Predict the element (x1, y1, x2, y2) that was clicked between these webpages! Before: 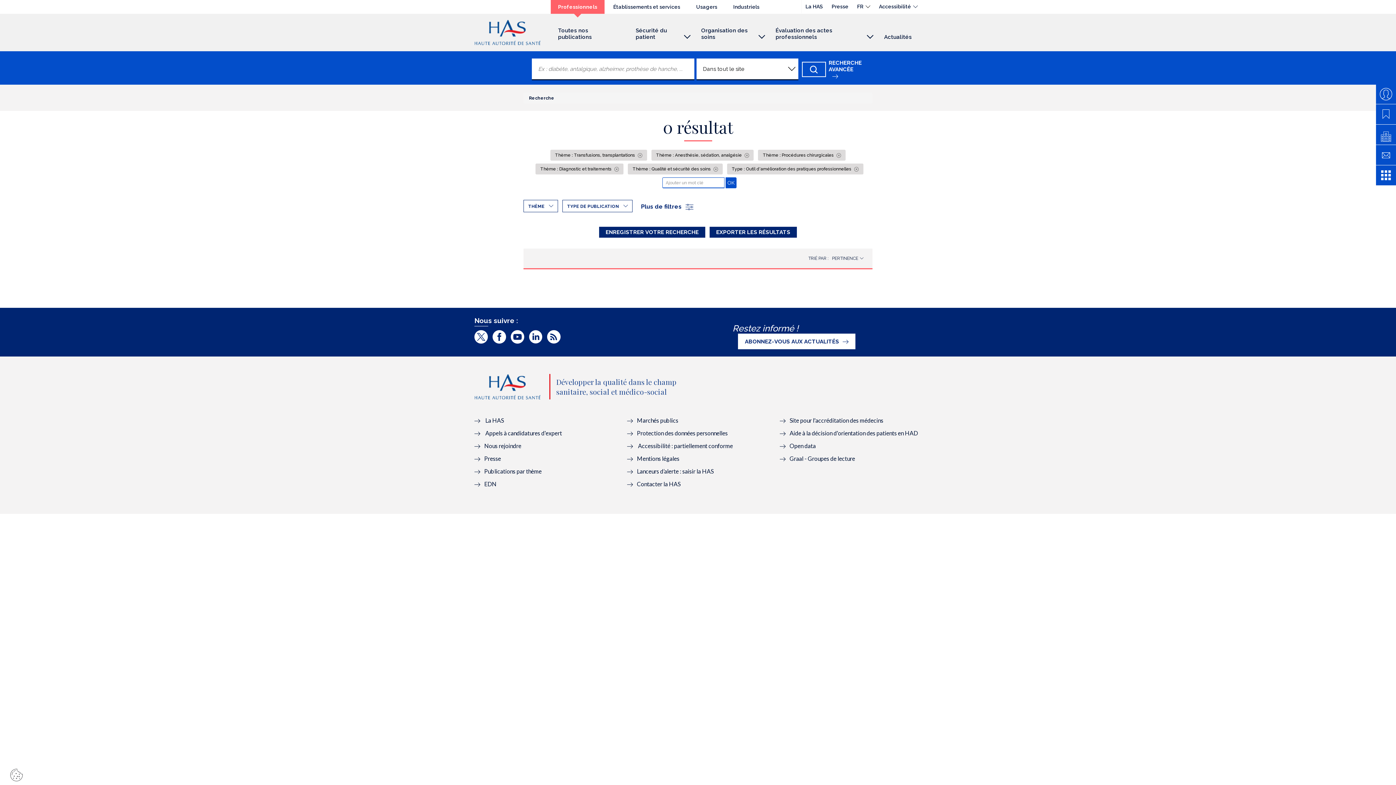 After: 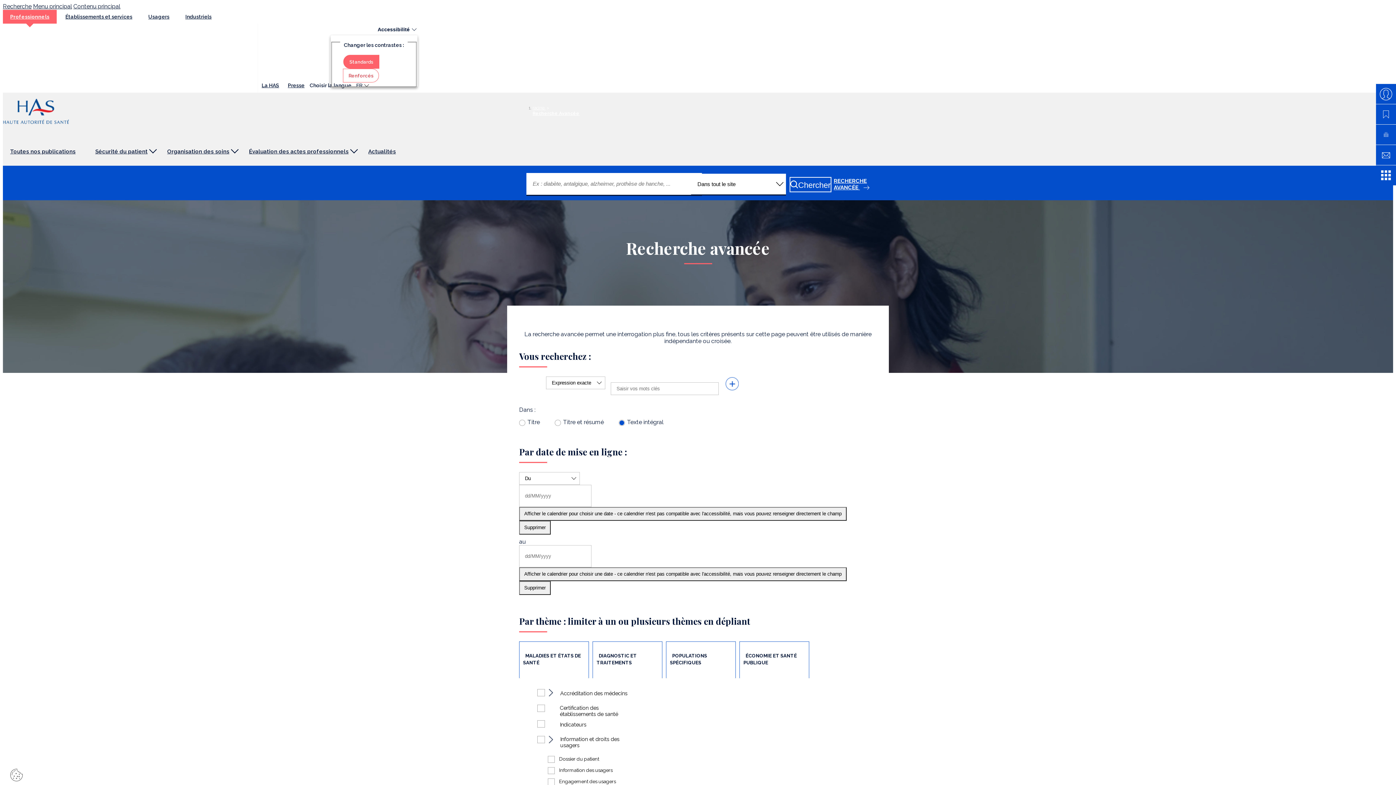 Action: label: RECHERCHE AVANCÉE  bbox: (828, 59, 864, 79)